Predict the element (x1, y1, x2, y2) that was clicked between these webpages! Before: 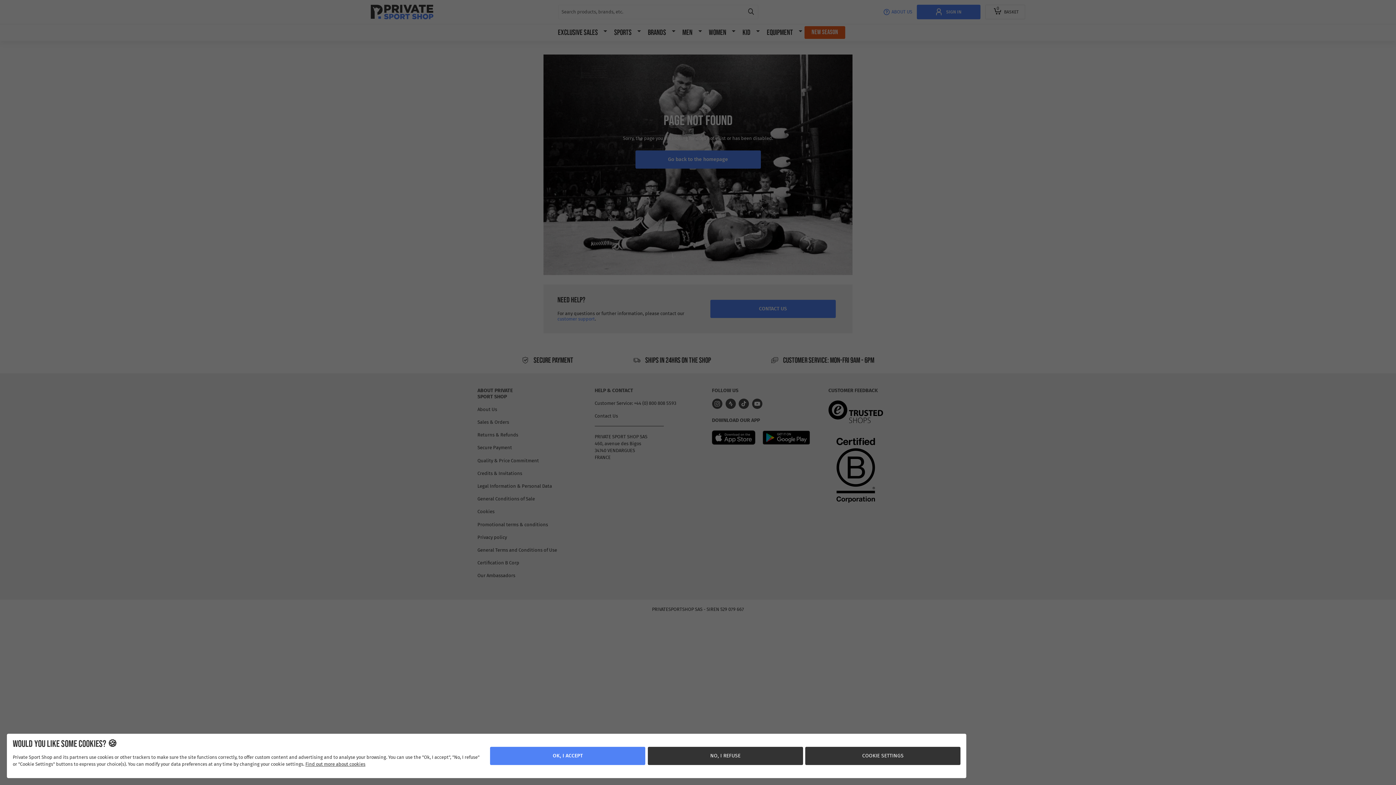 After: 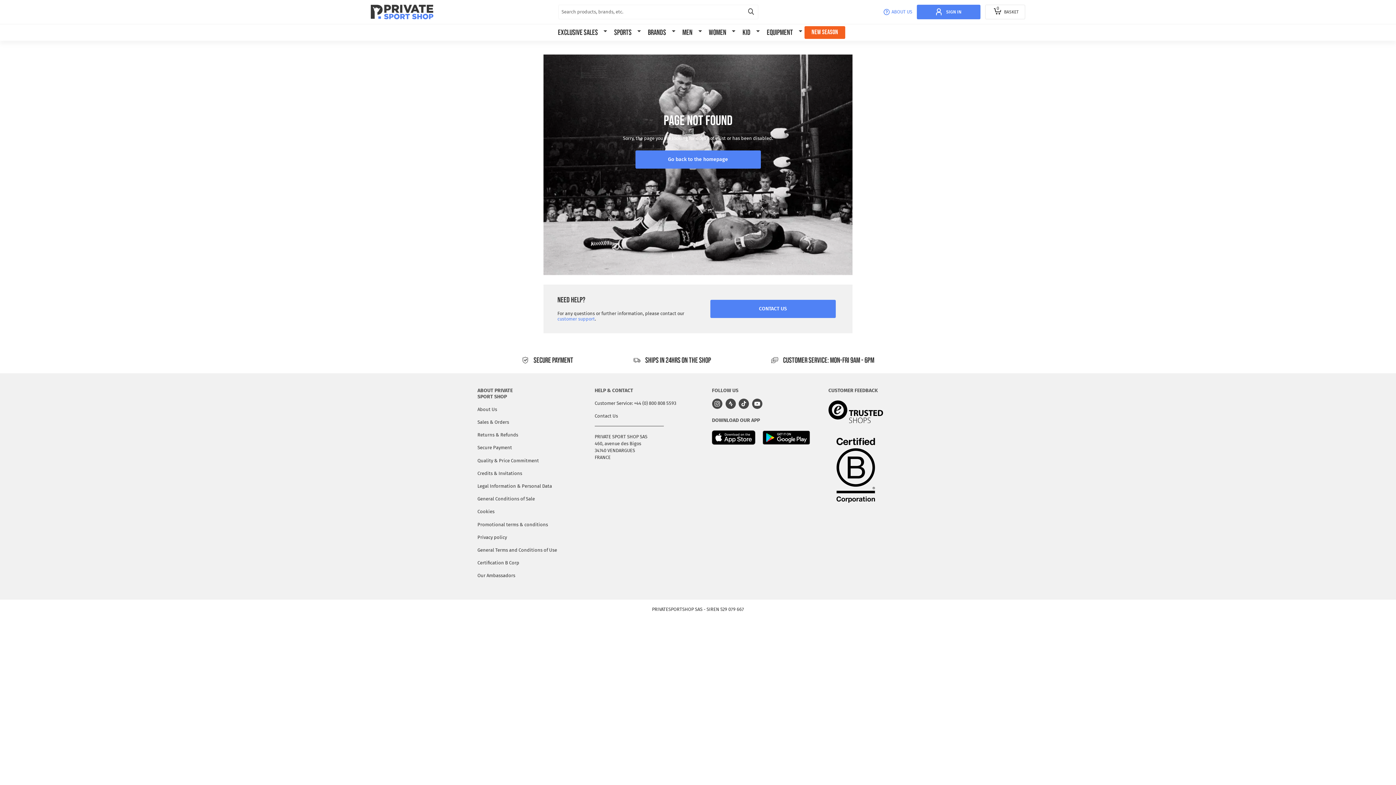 Action: label: OK, I ACCEPT bbox: (501, 747, 661, 765)